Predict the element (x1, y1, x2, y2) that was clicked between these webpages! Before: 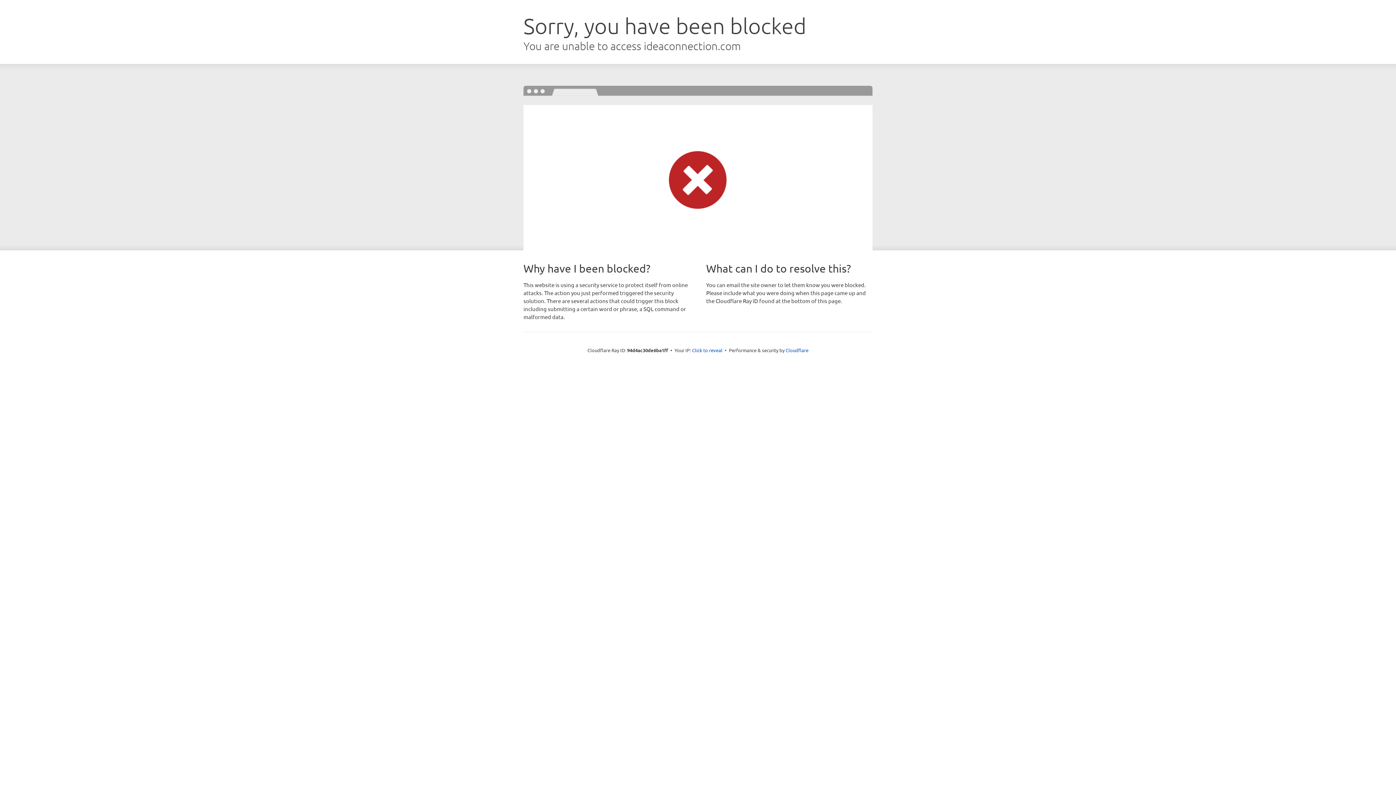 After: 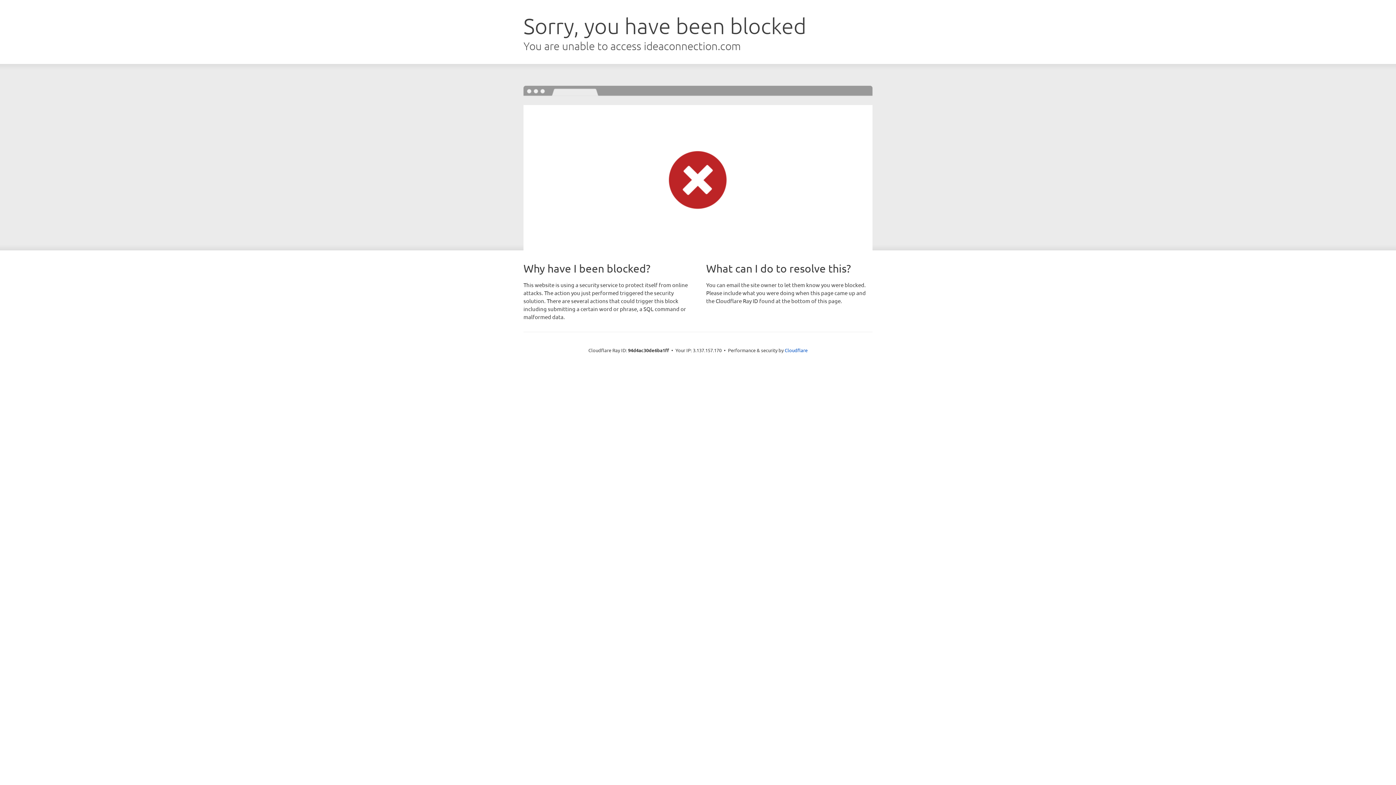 Action: label: Click to reveal bbox: (692, 346, 722, 353)